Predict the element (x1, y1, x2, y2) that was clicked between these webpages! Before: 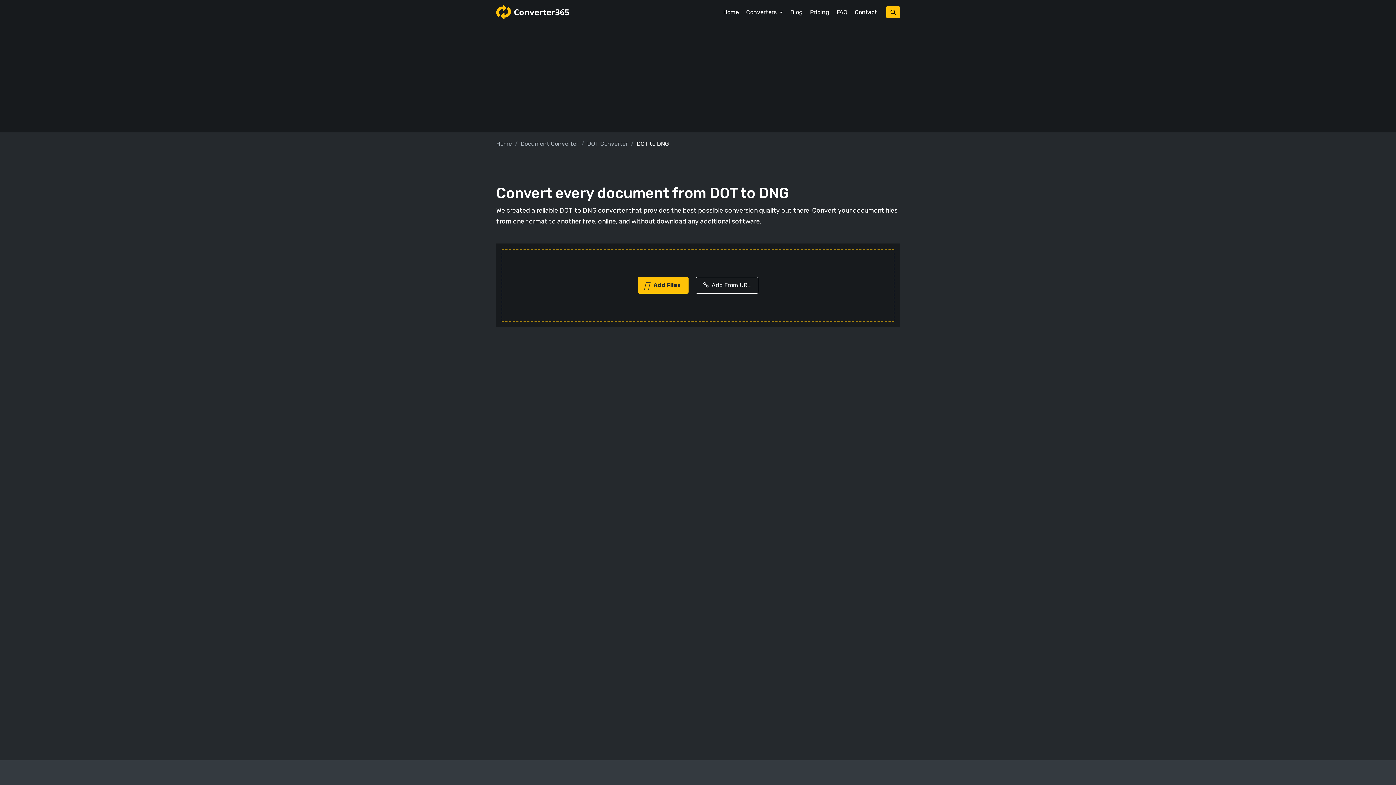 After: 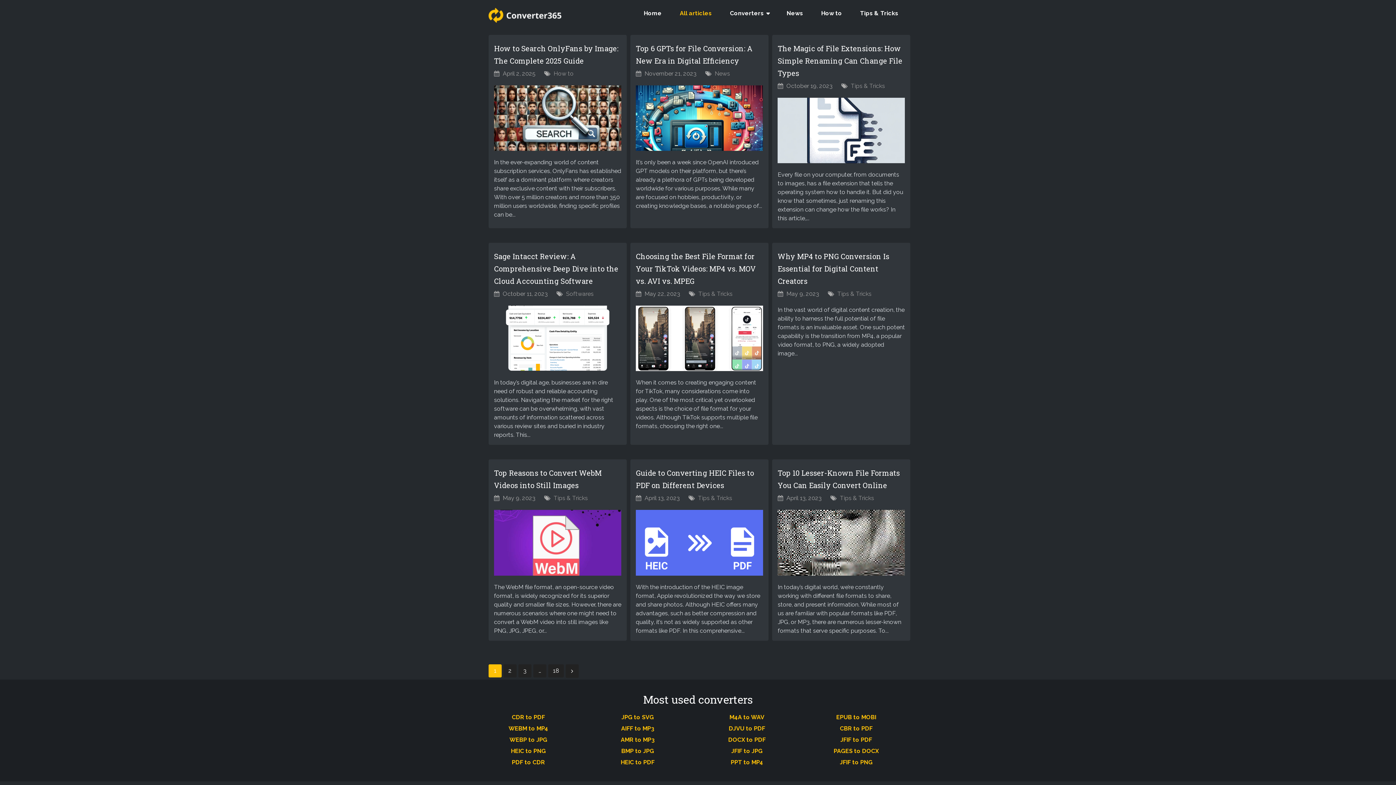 Action: label: Blog bbox: (786, 4, 806, 19)